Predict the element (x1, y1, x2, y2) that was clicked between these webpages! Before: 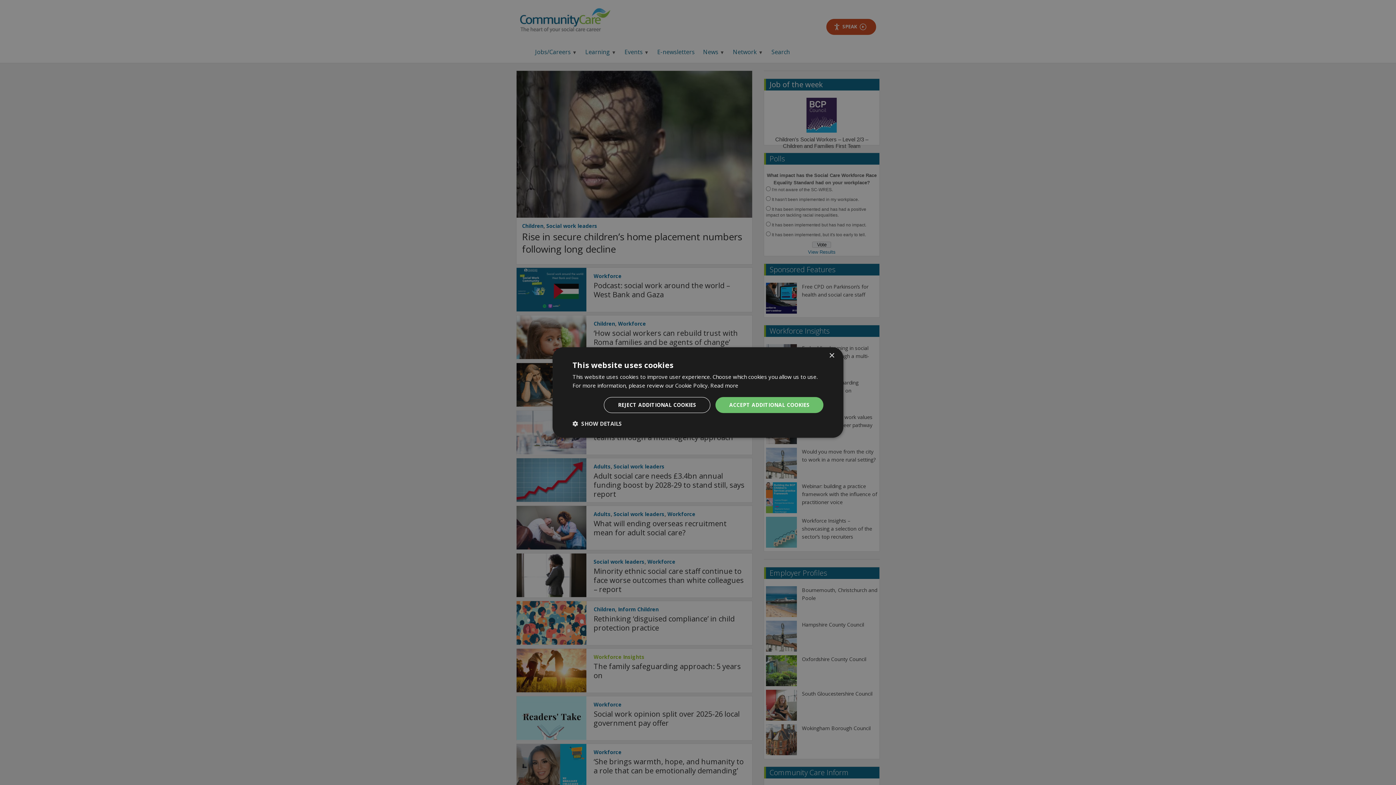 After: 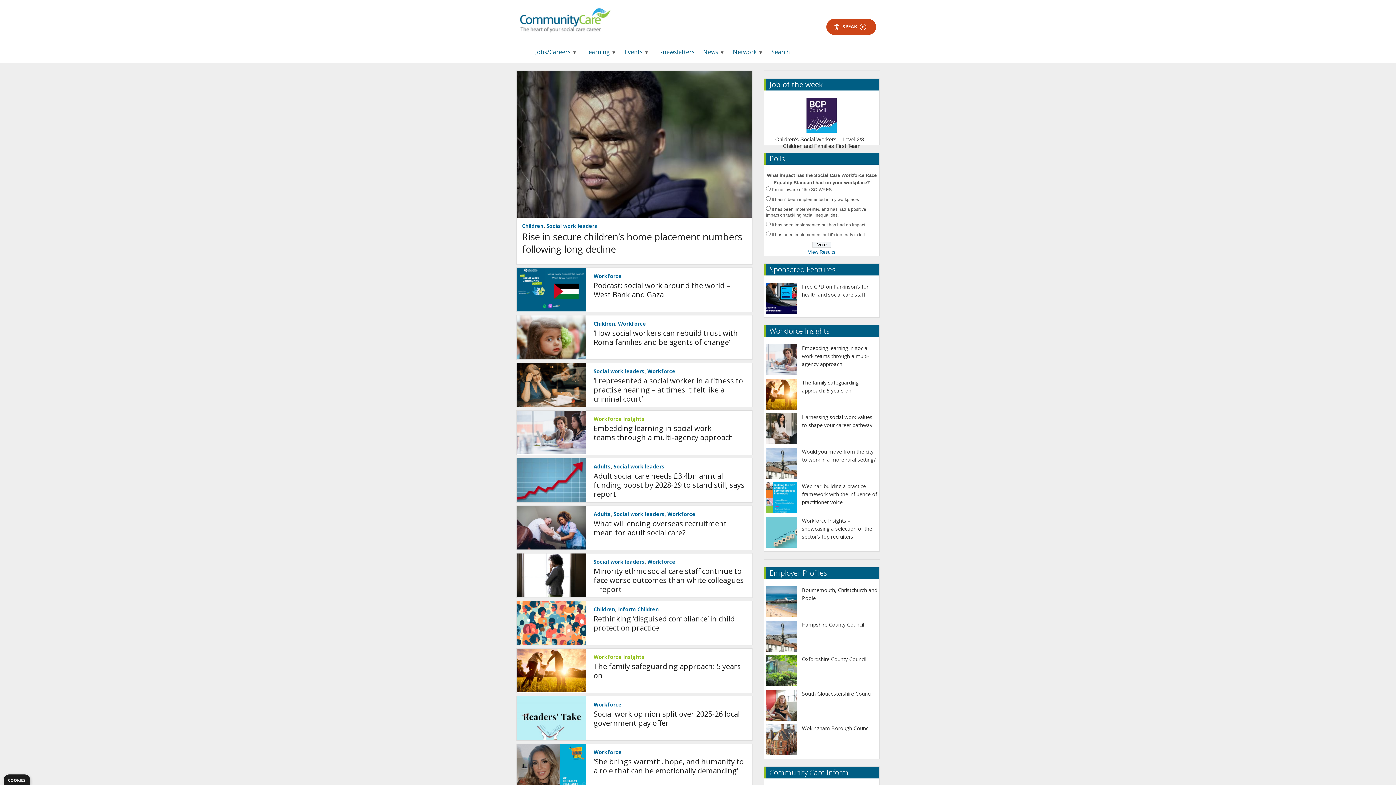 Action: bbox: (604, 397, 710, 413) label: REJECT ADDITIONAL COOKIES